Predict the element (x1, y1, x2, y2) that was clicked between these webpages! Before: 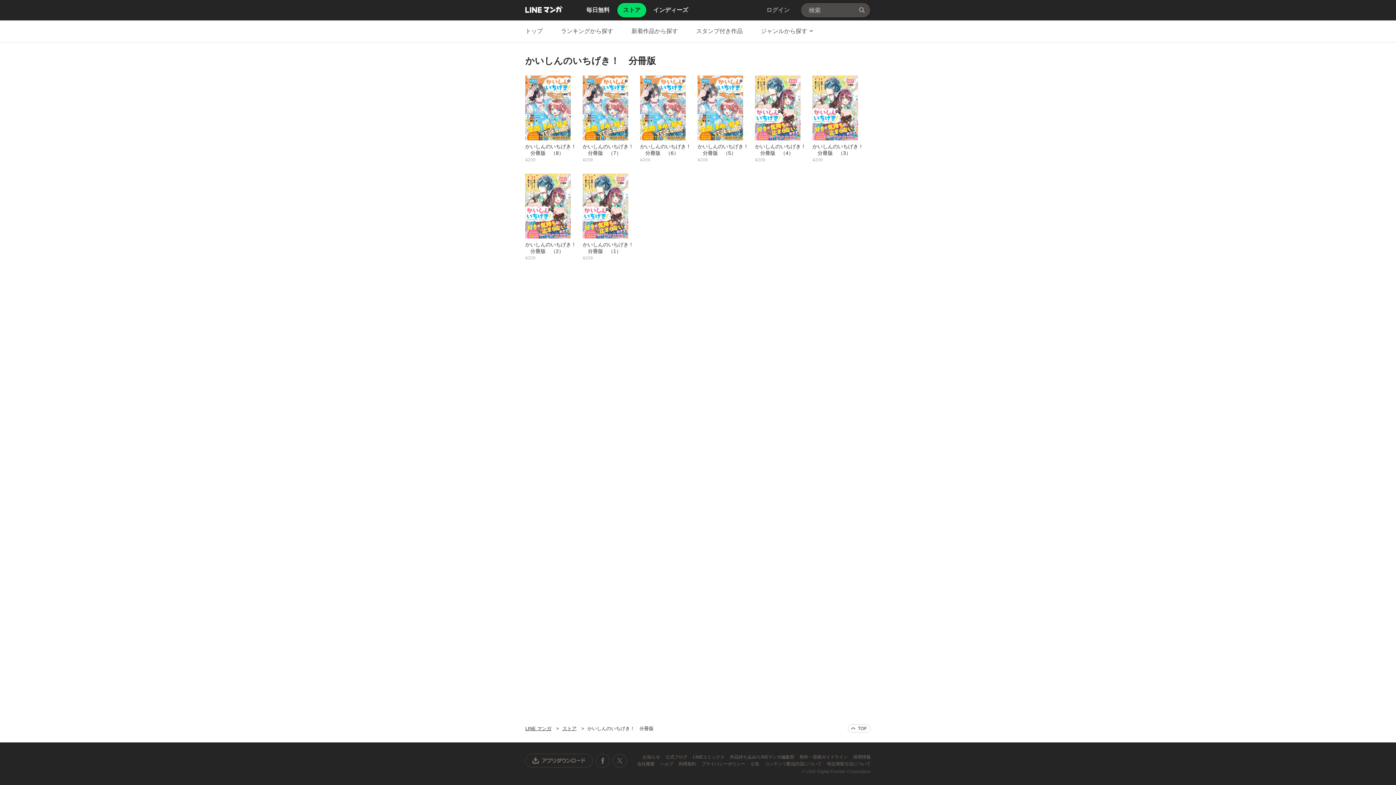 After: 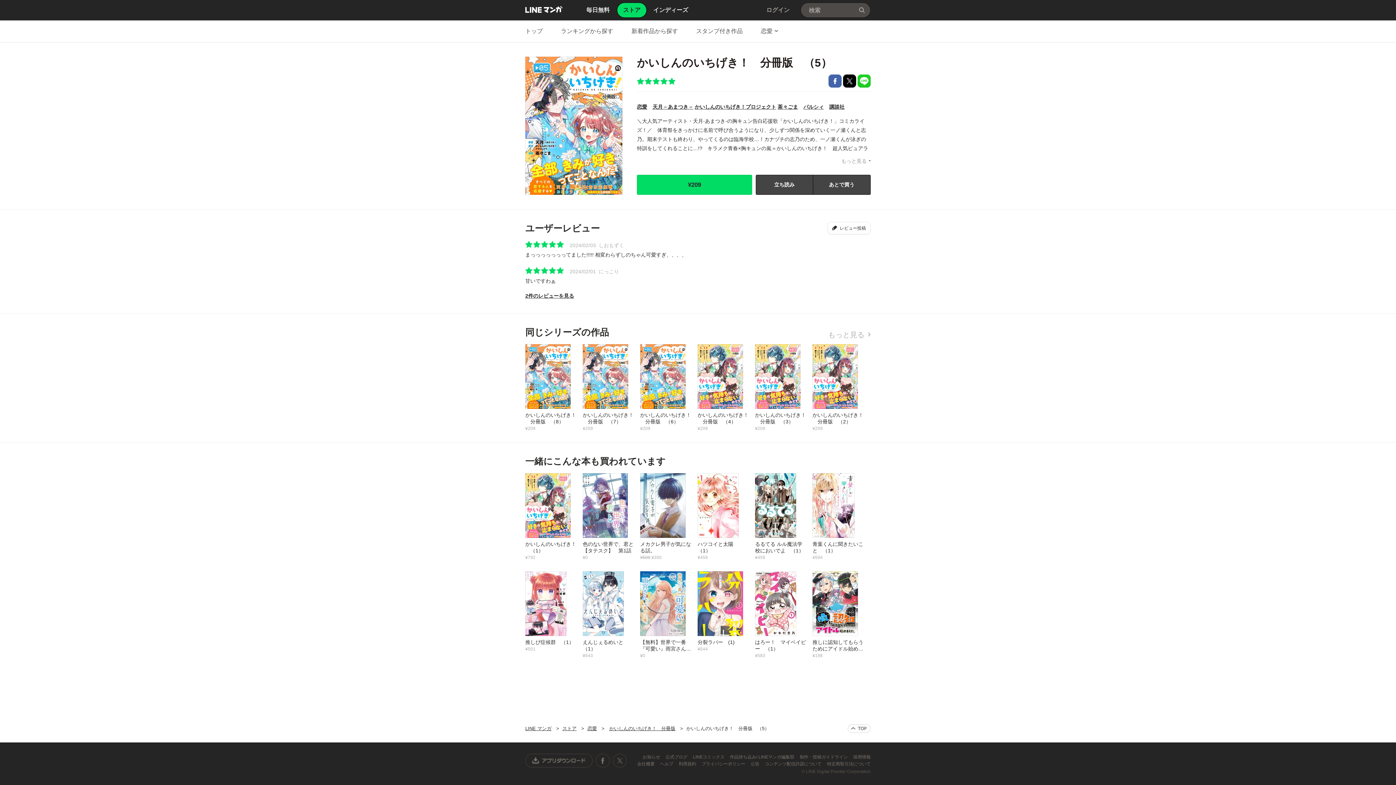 Action: bbox: (697, 74, 755, 162) label: かいしんのいちげき！　分冊版　（5）
¥209